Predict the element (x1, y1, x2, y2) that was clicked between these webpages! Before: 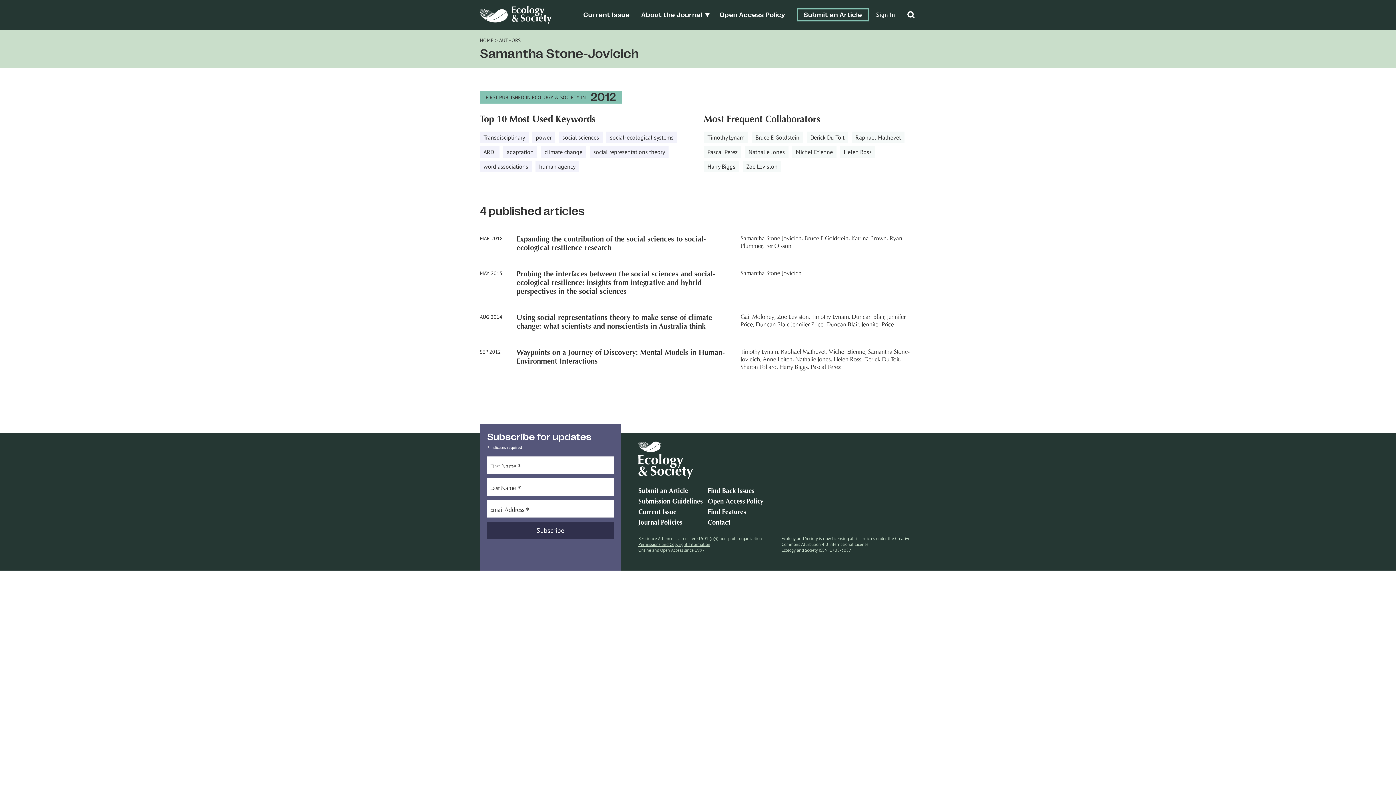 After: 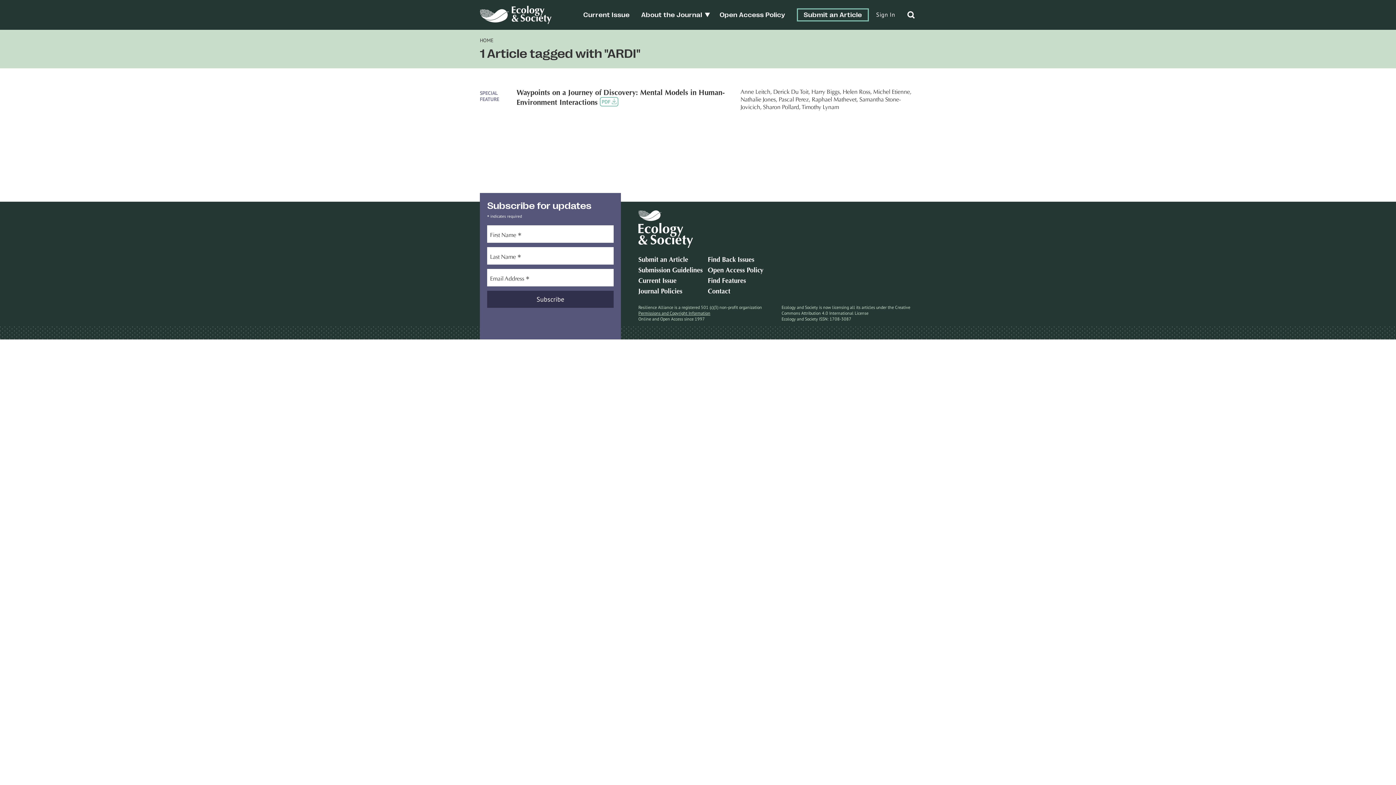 Action: bbox: (480, 146, 499, 157) label: ARDI